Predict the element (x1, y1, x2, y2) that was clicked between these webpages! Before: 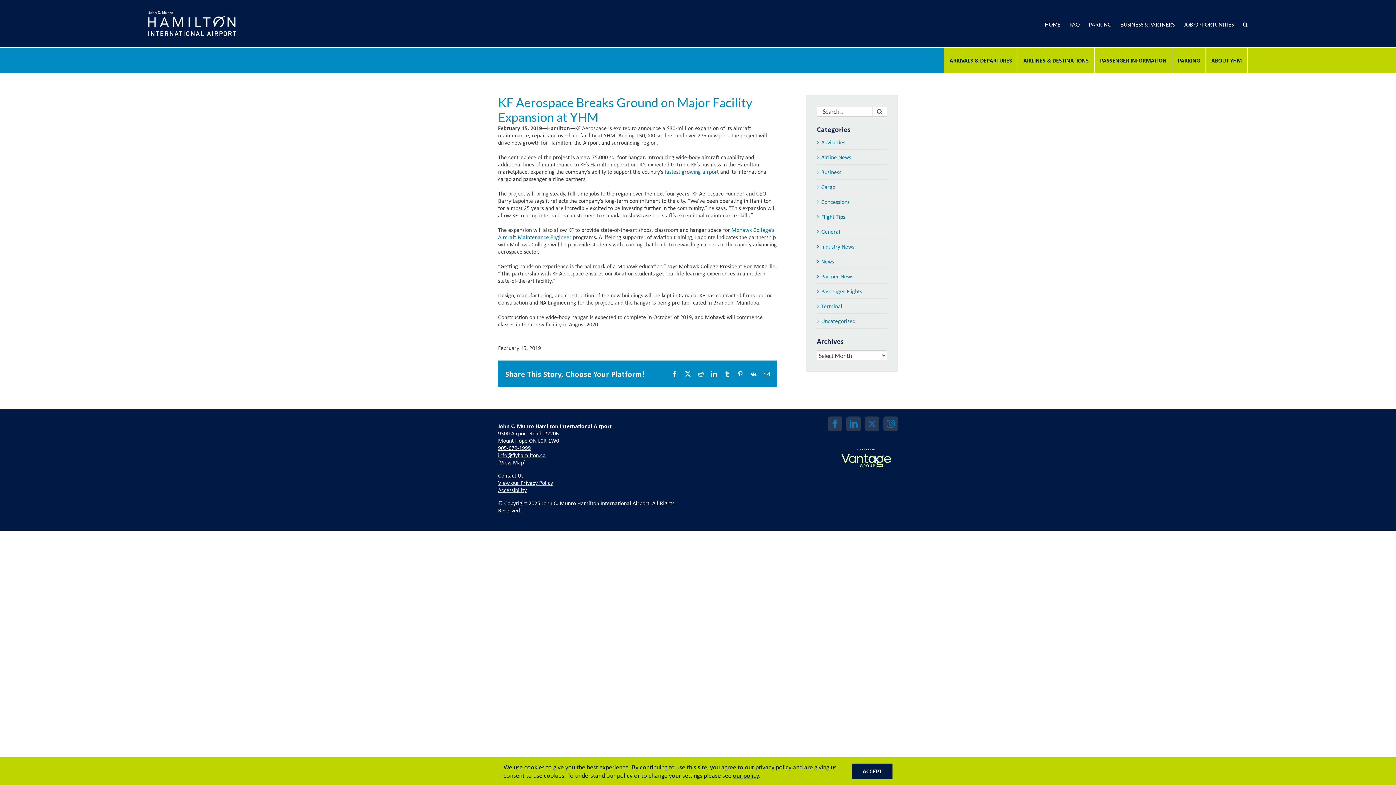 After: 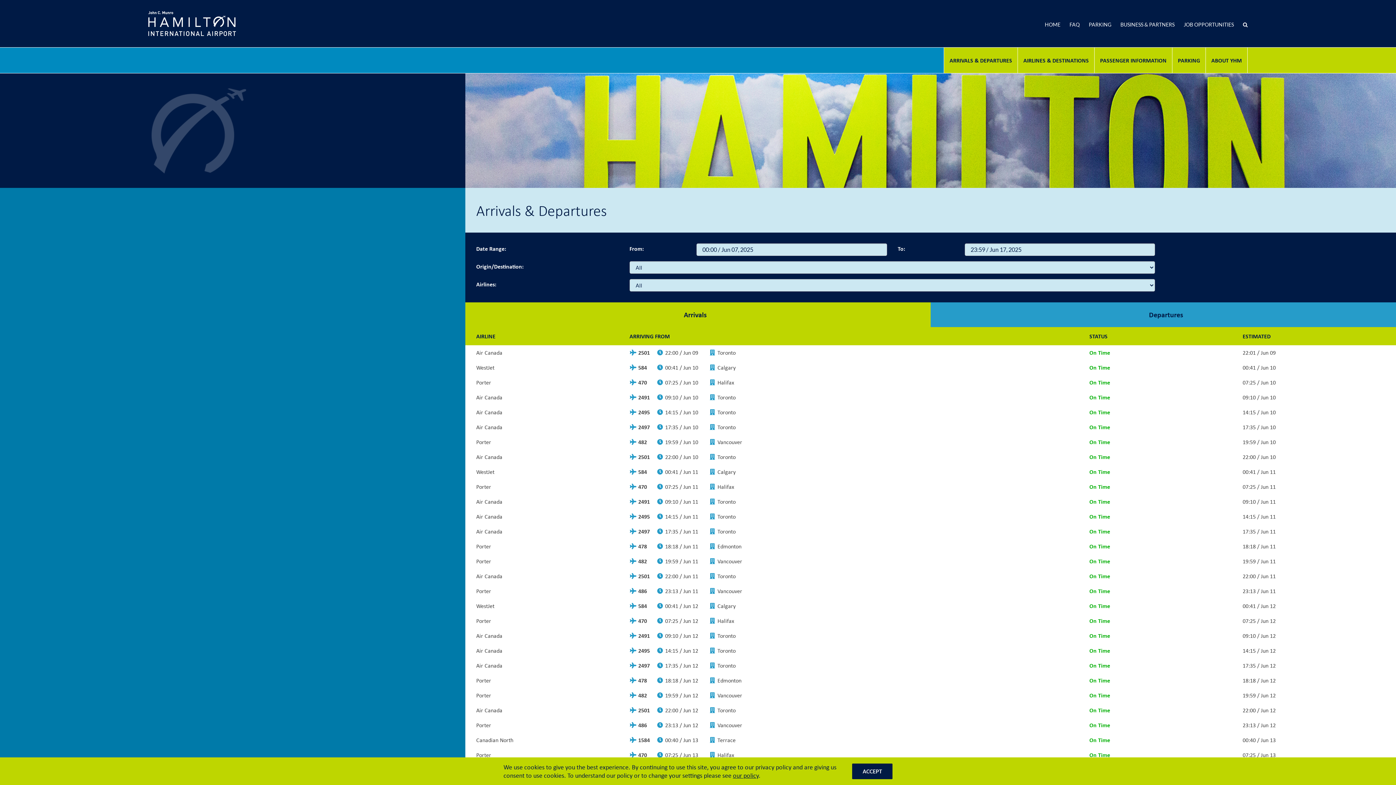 Action: bbox: (944, 47, 1017, 73) label: ARRIVALS & DEPARTURES